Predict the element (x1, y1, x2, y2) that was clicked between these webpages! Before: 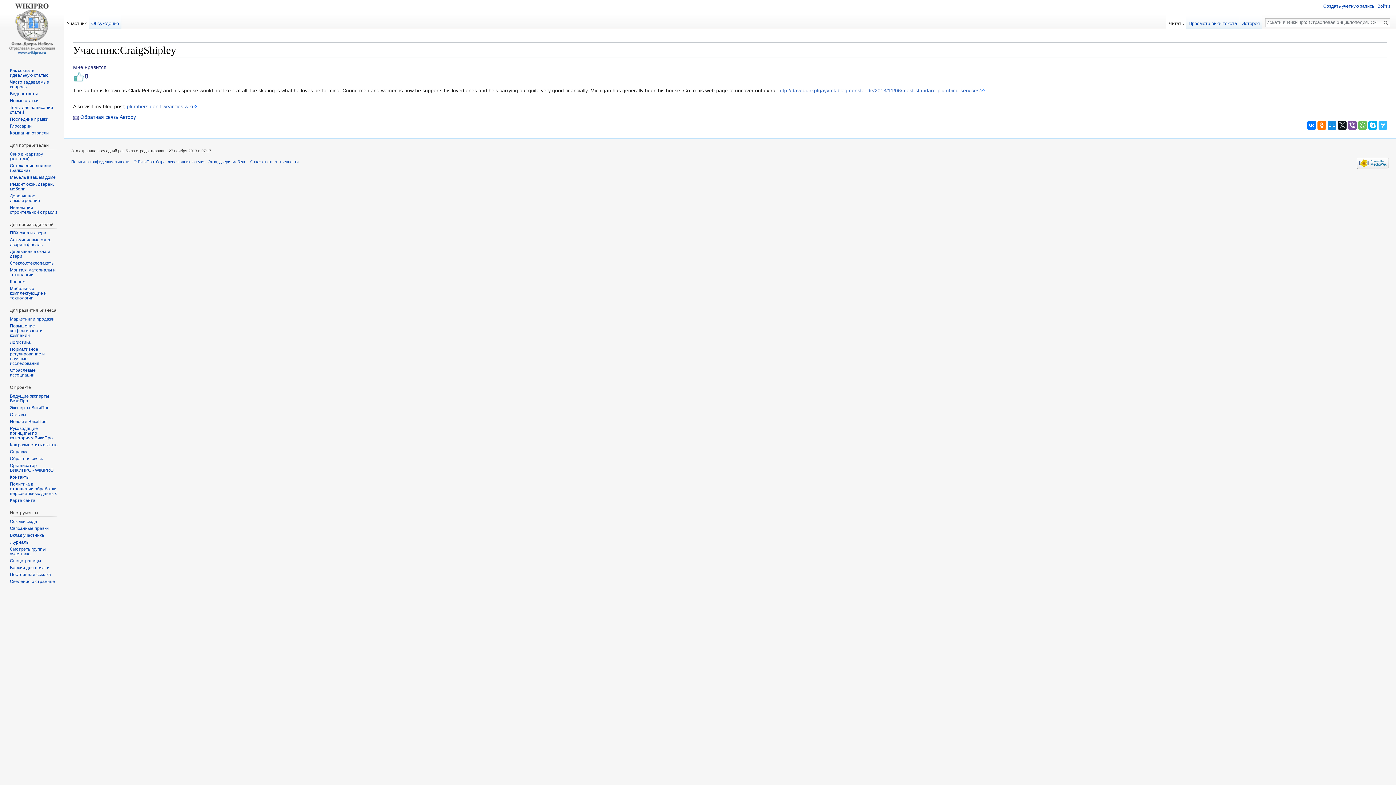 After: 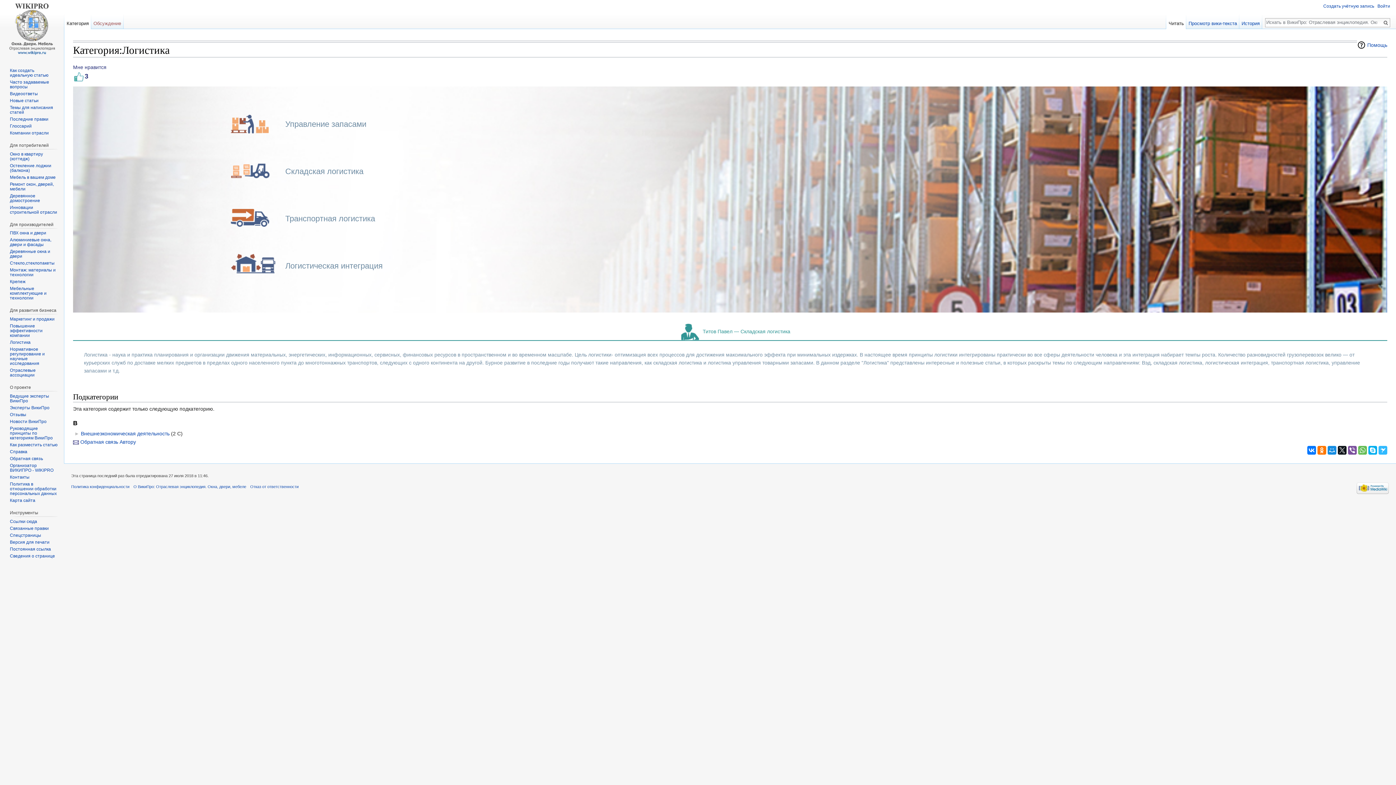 Action: bbox: (9, 340, 30, 345) label: Логистика